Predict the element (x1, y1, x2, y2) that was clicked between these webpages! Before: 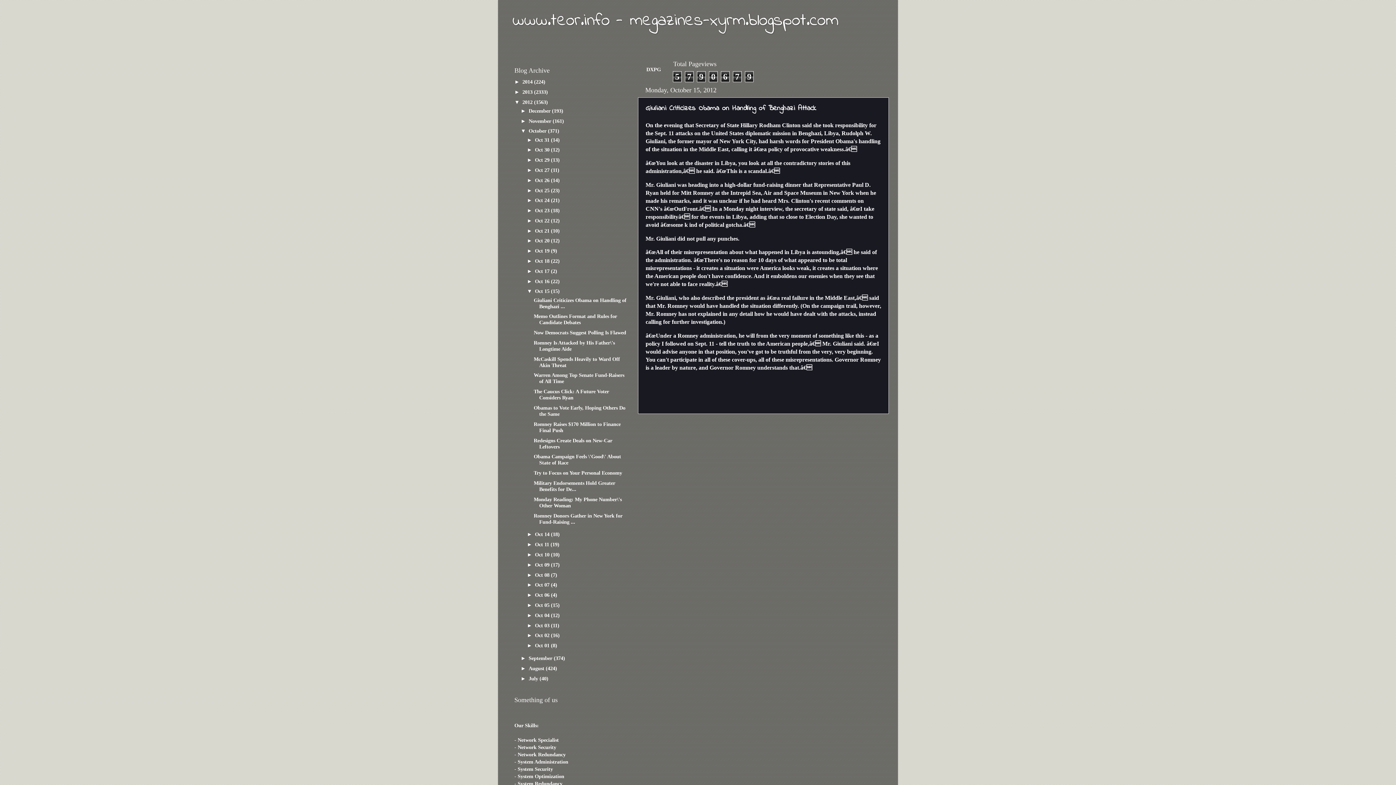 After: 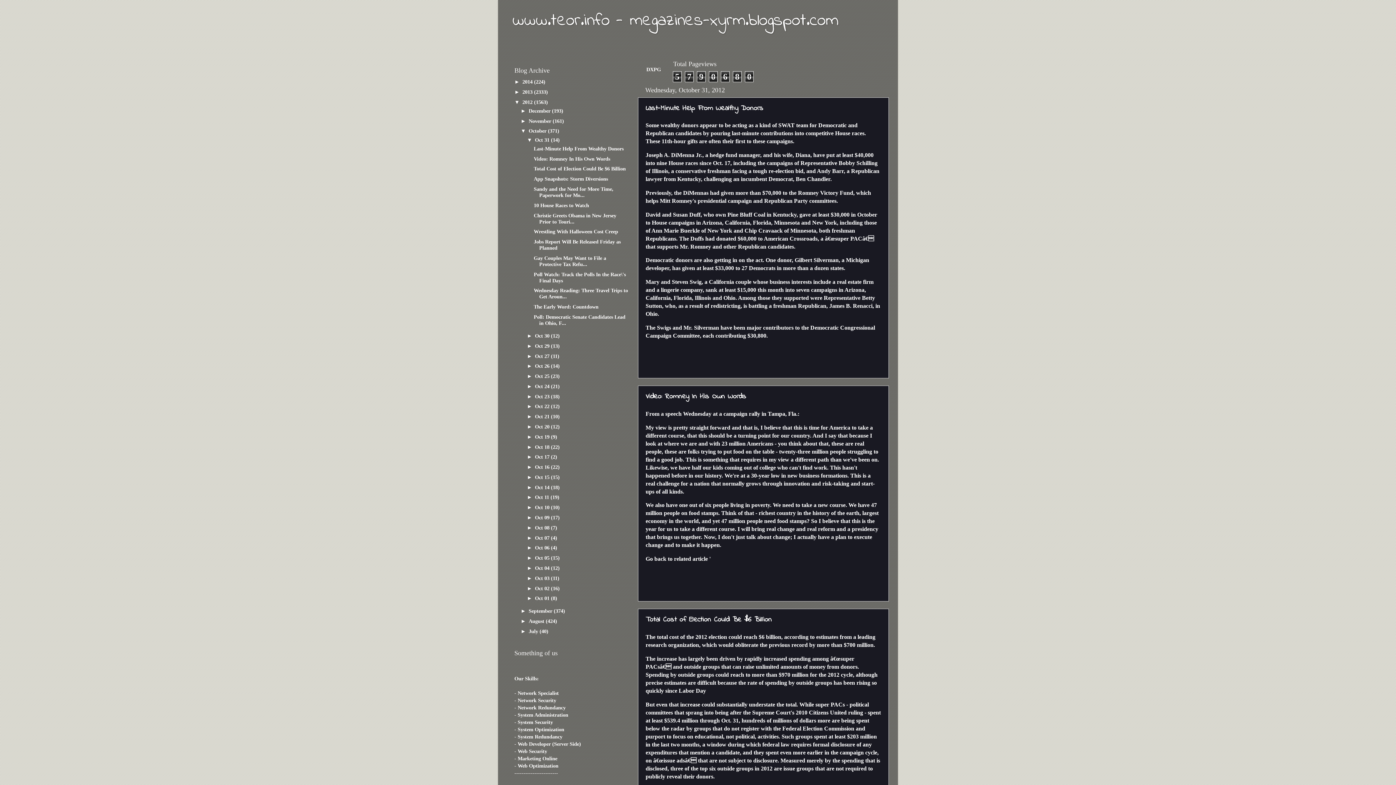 Action: bbox: (528, 128, 548, 133) label: October 